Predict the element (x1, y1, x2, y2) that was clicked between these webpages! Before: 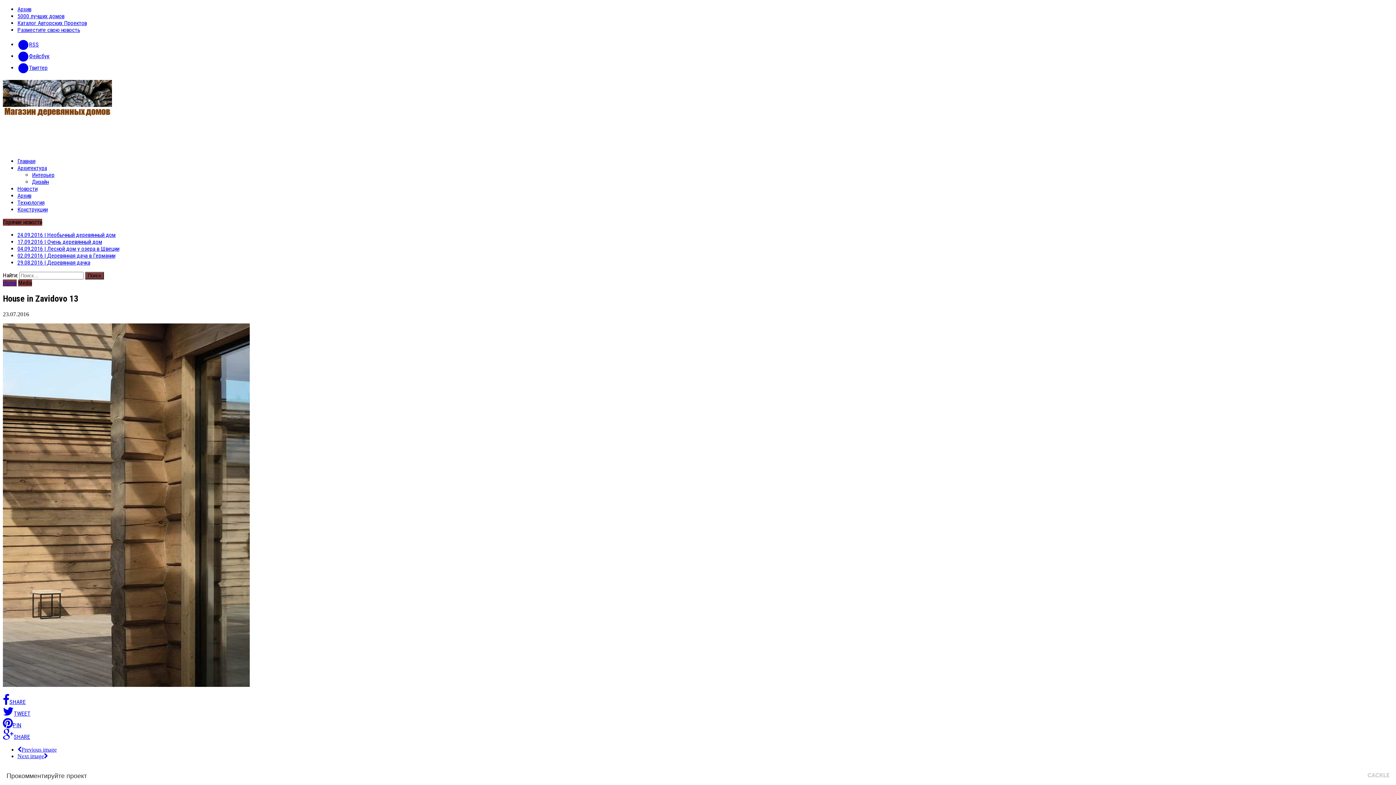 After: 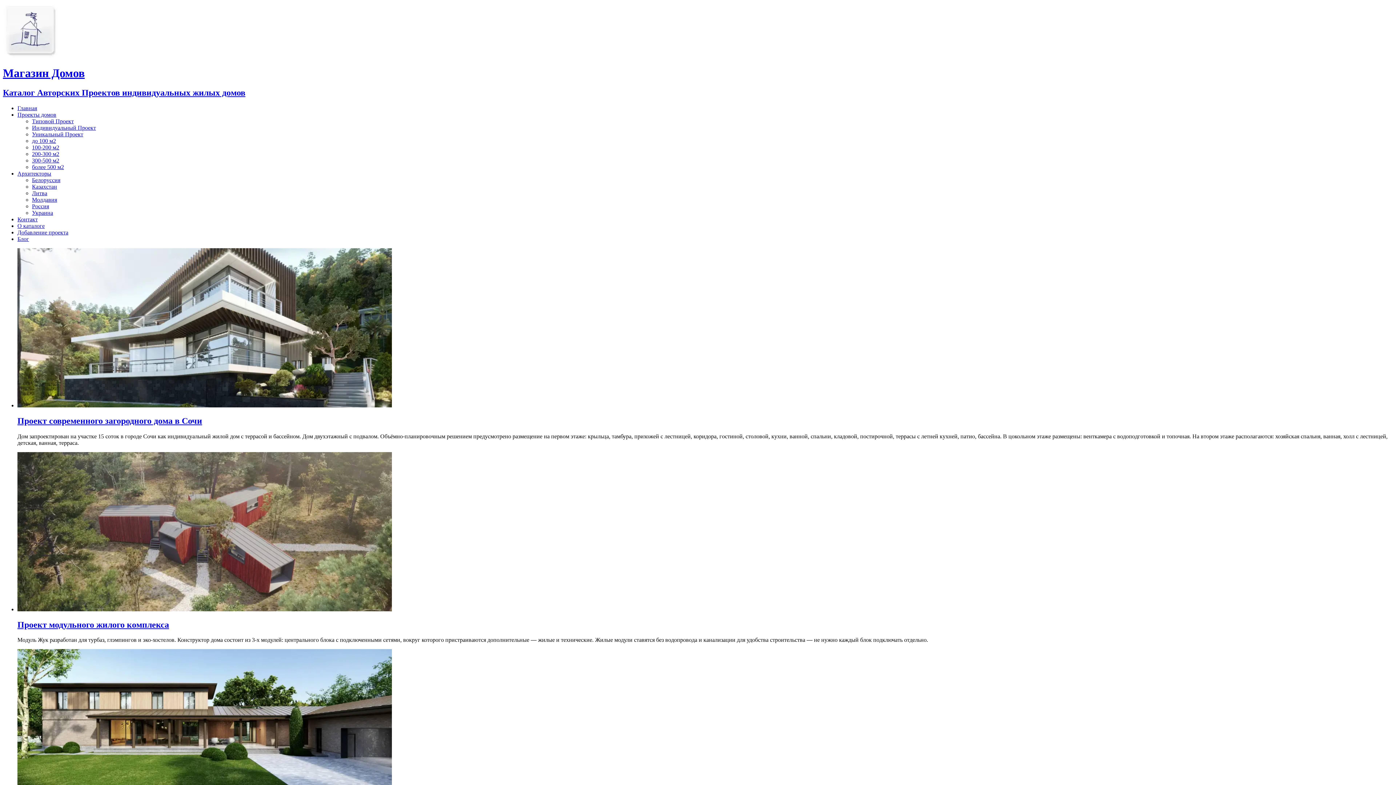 Action: bbox: (17, 19, 86, 26) label: Каталог Авторских Проектов